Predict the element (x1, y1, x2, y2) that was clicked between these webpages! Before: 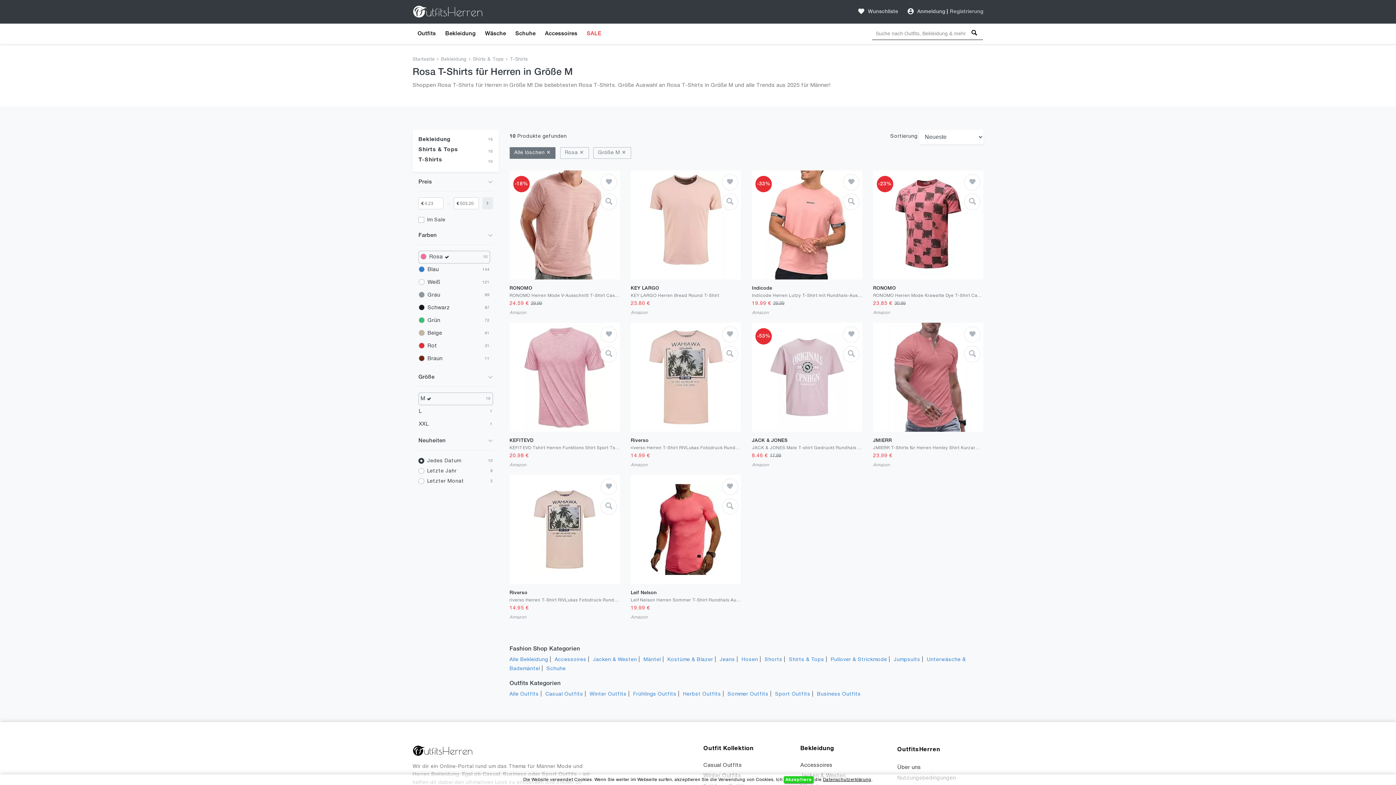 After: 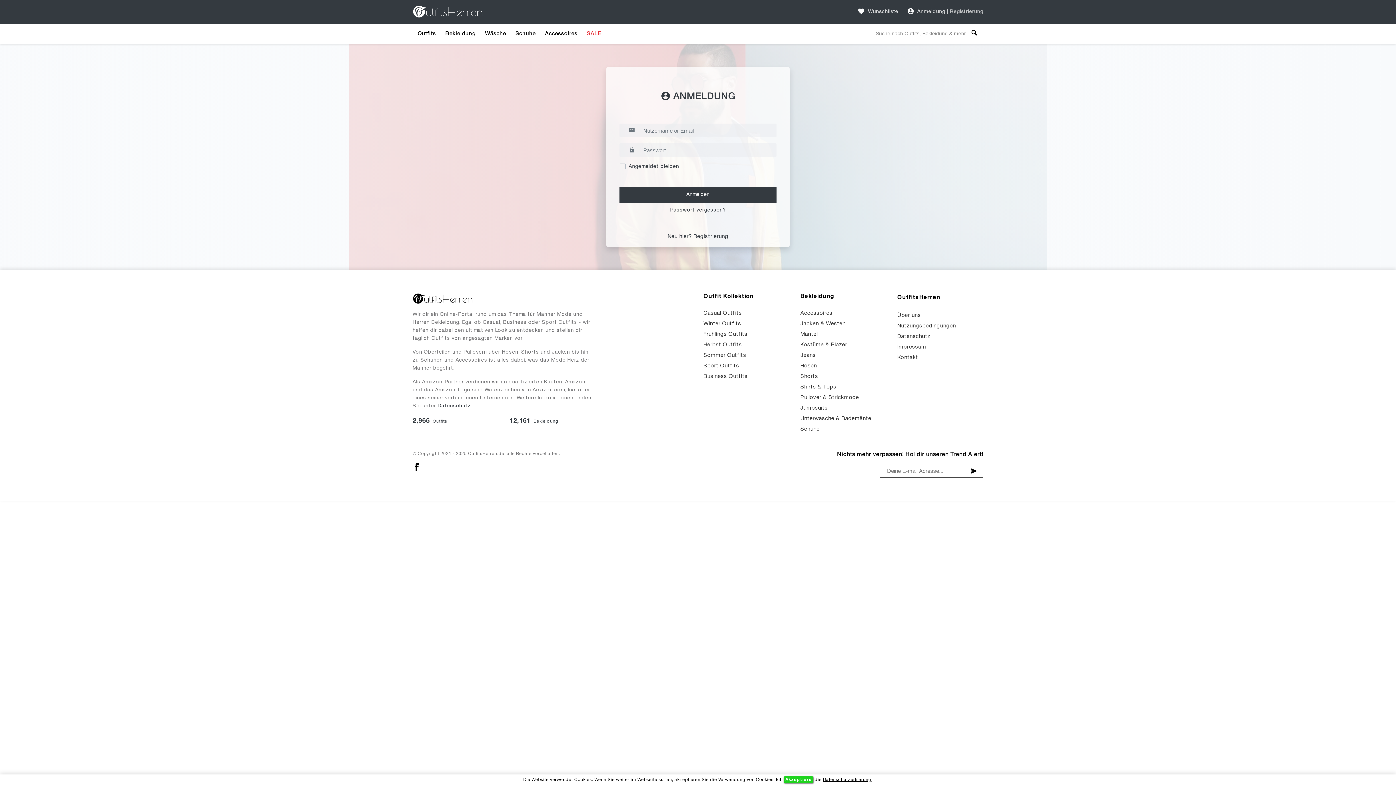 Action: bbox: (843, 326, 859, 342)